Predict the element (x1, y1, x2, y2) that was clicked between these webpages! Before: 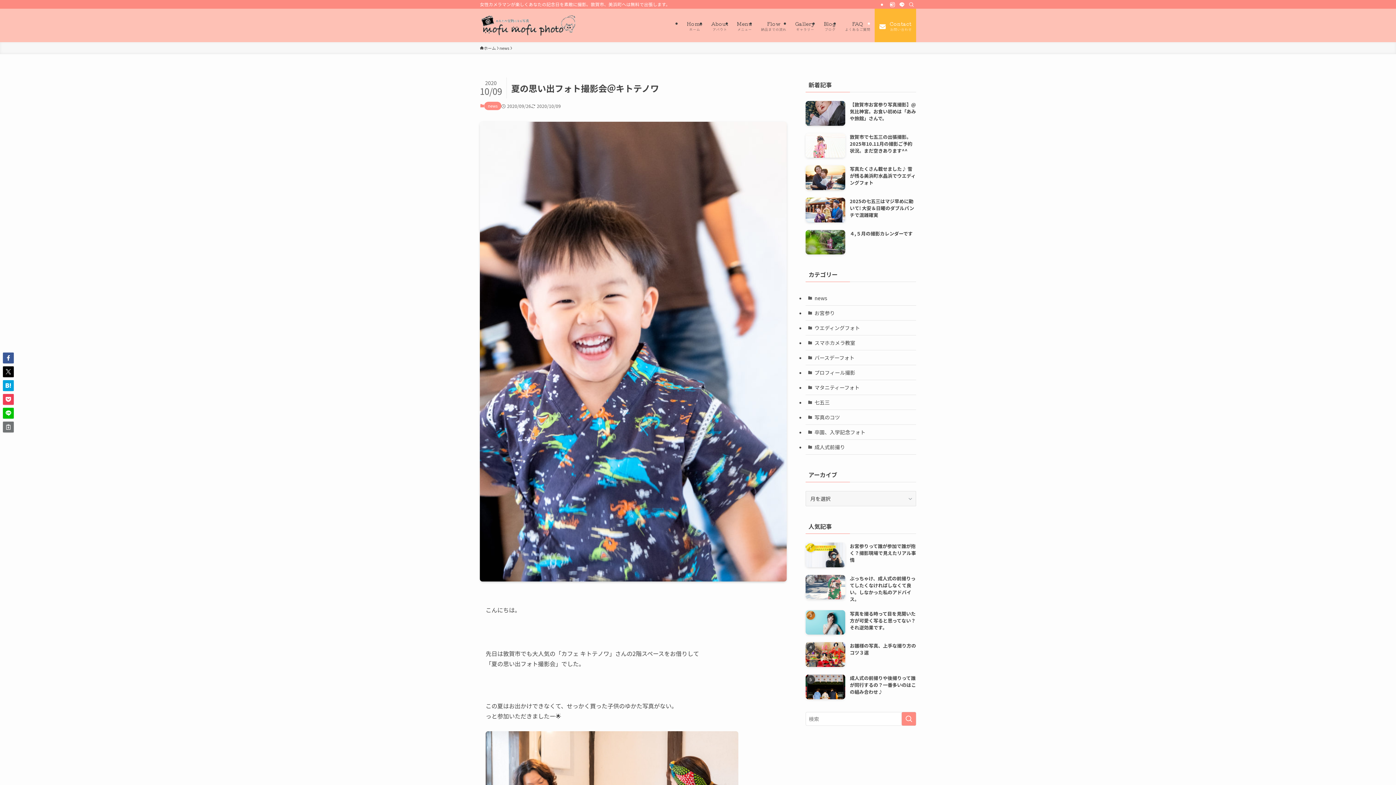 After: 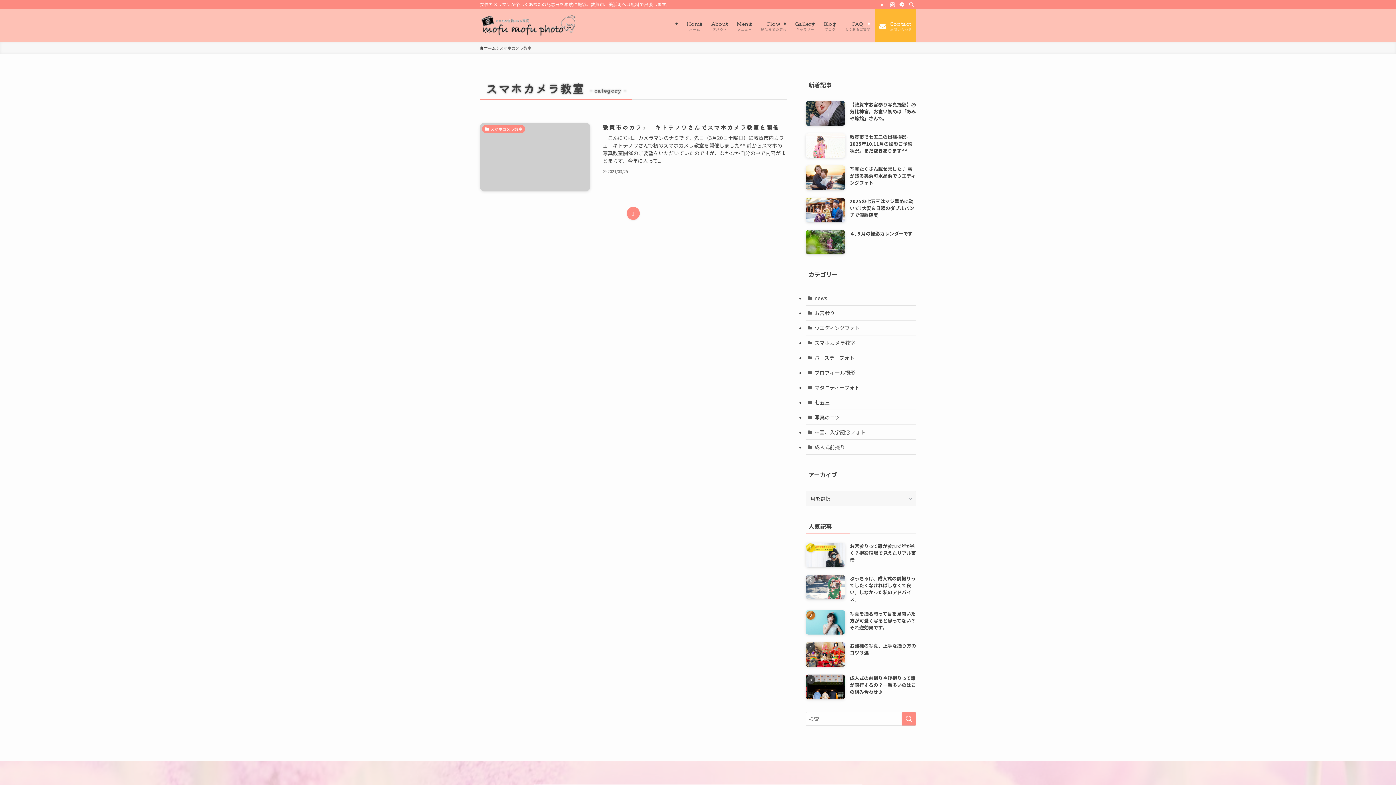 Action: label: スマホカメラ教室 bbox: (805, 335, 916, 350)